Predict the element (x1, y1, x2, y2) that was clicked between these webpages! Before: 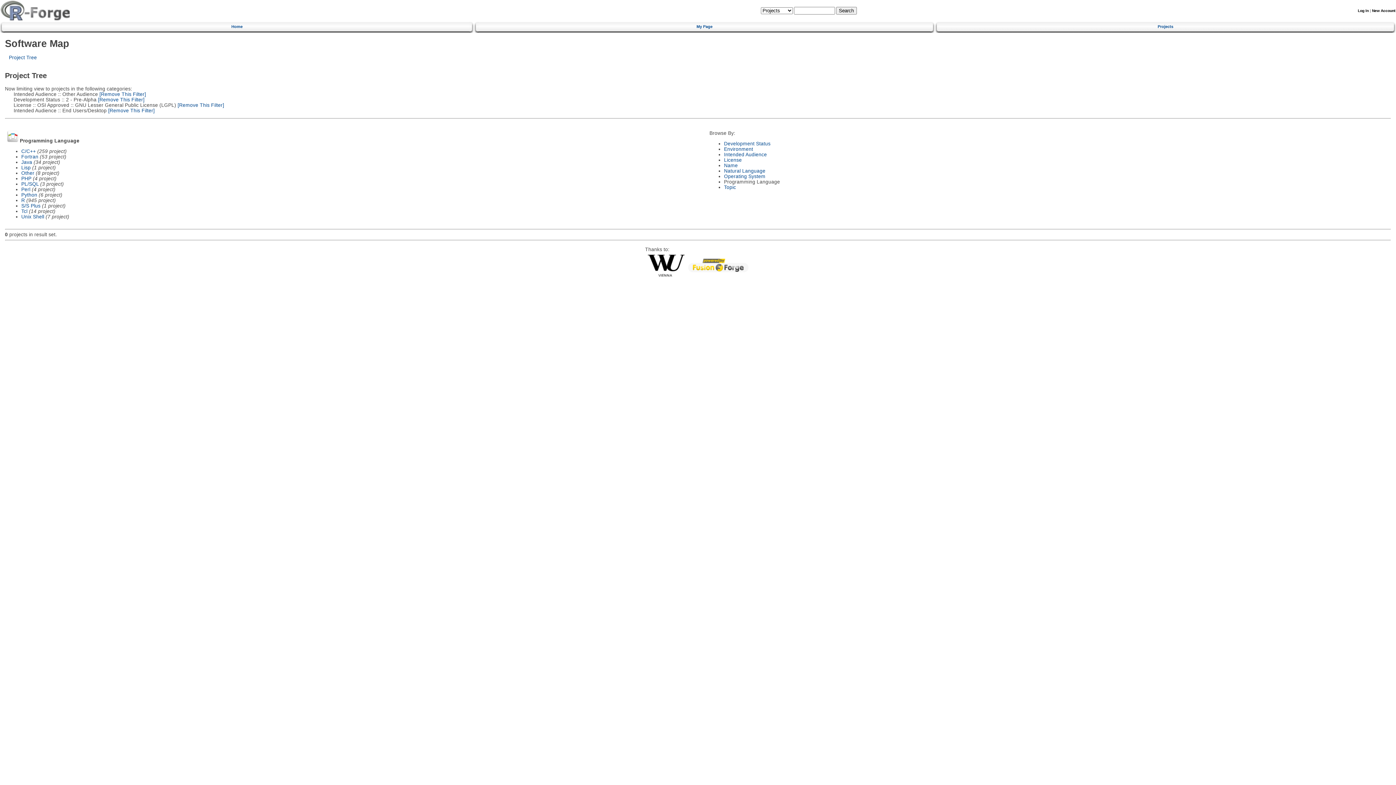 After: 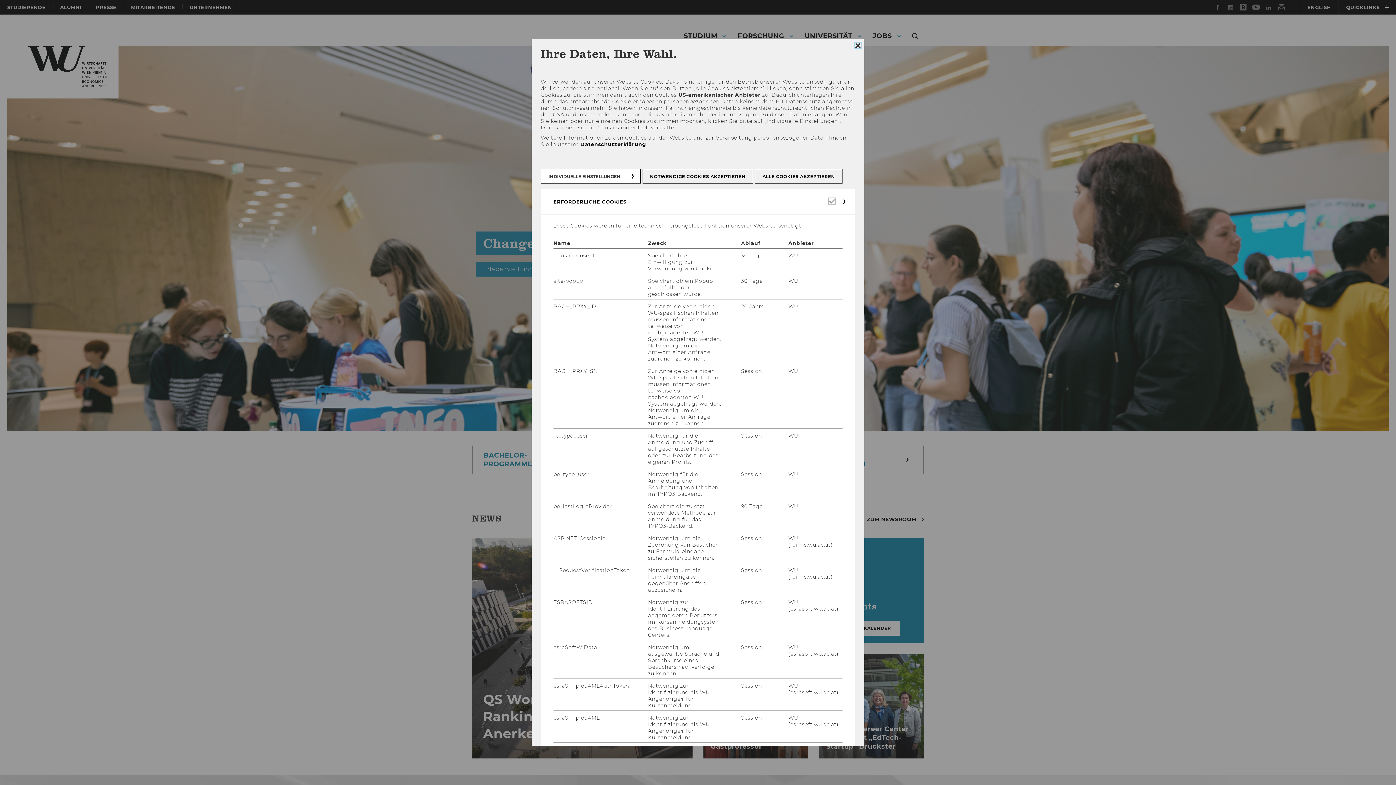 Action: bbox: (647, 272, 684, 277)